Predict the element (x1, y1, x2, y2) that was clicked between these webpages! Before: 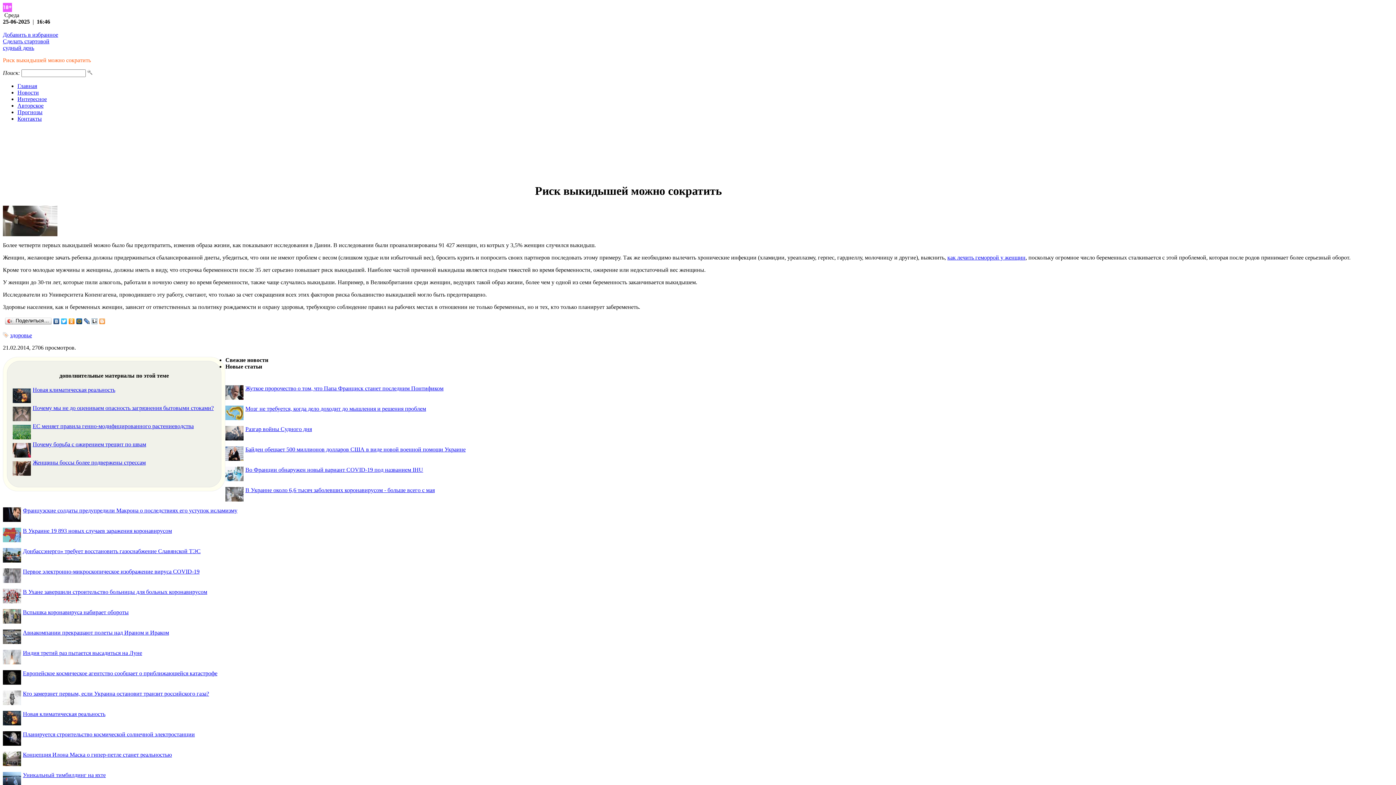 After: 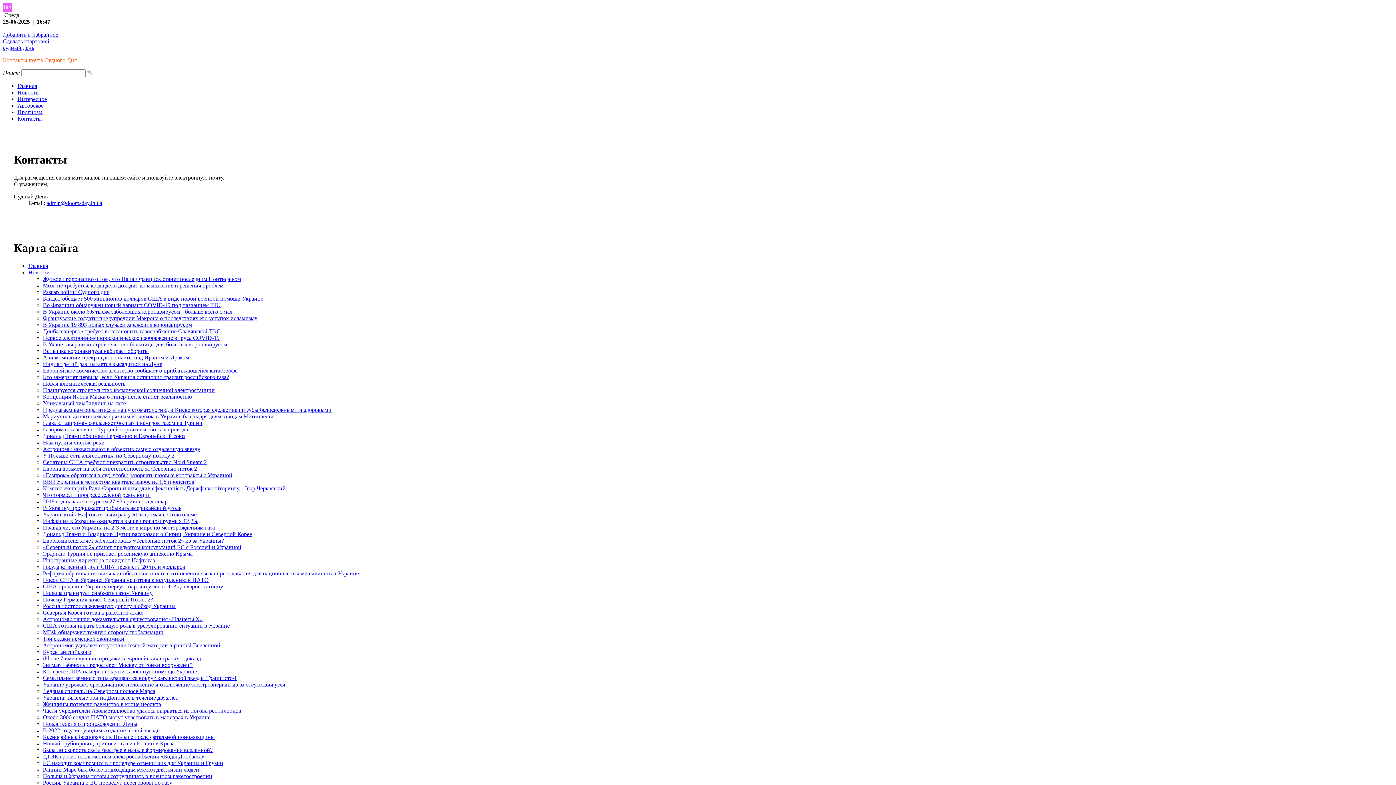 Action: bbox: (17, 115, 41, 121) label: Контакты